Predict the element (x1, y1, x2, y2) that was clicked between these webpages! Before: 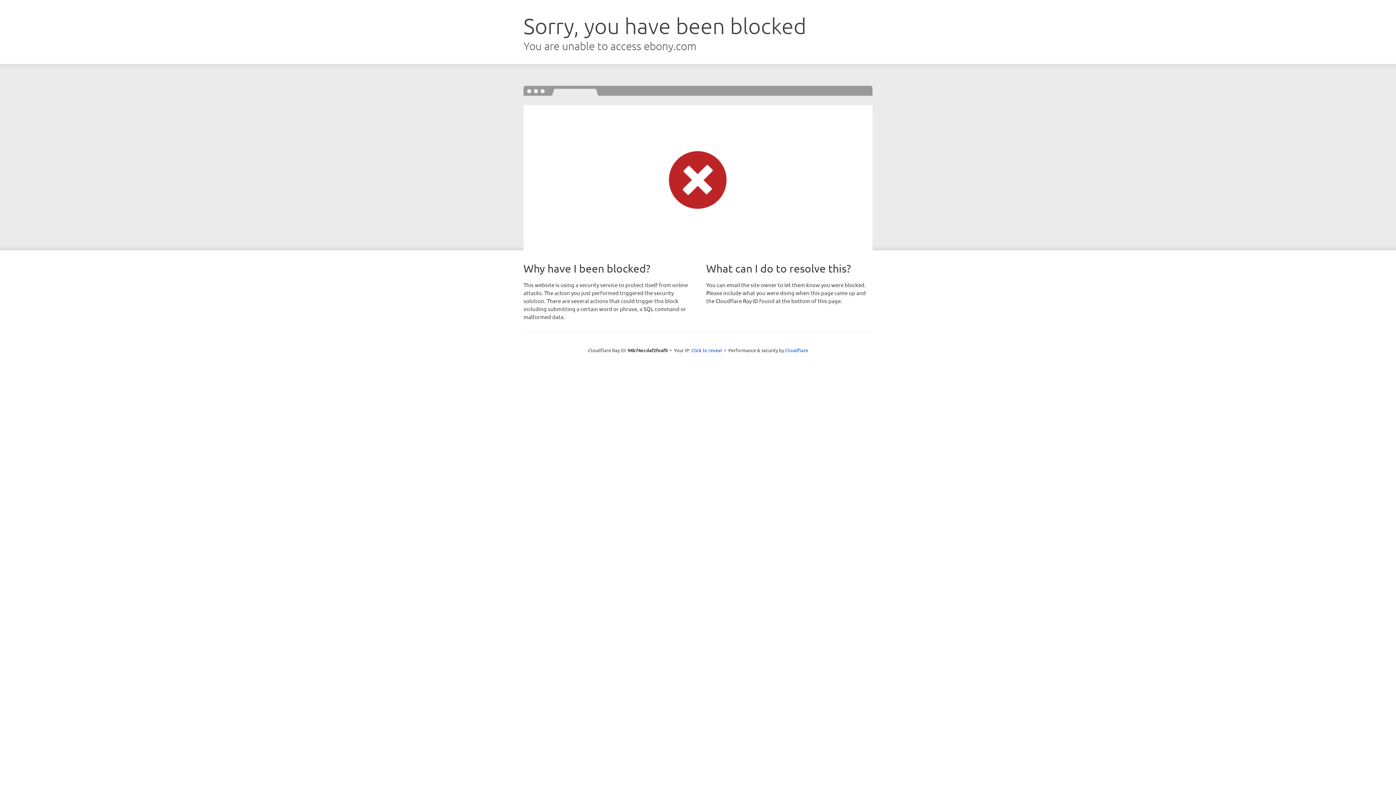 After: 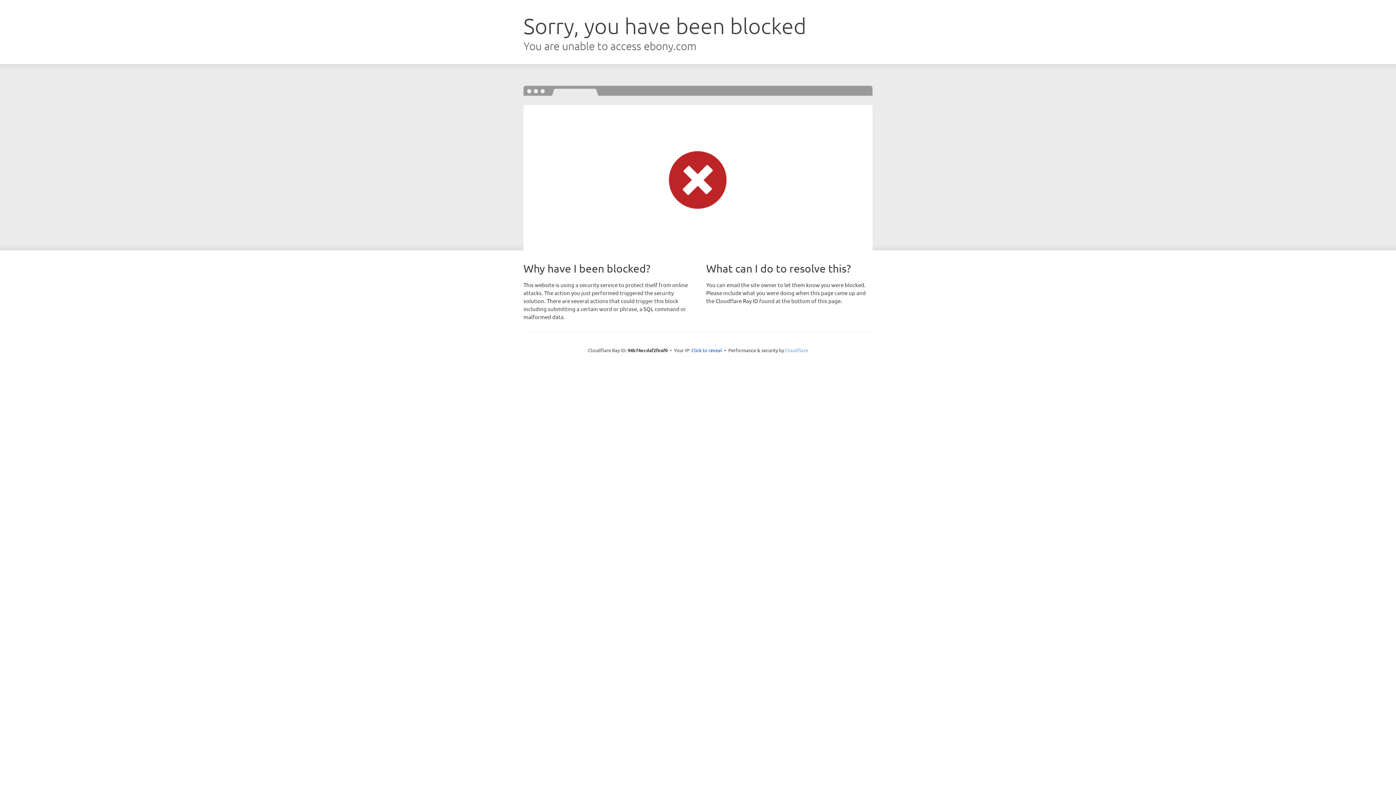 Action: bbox: (785, 347, 808, 353) label: Cloudflare